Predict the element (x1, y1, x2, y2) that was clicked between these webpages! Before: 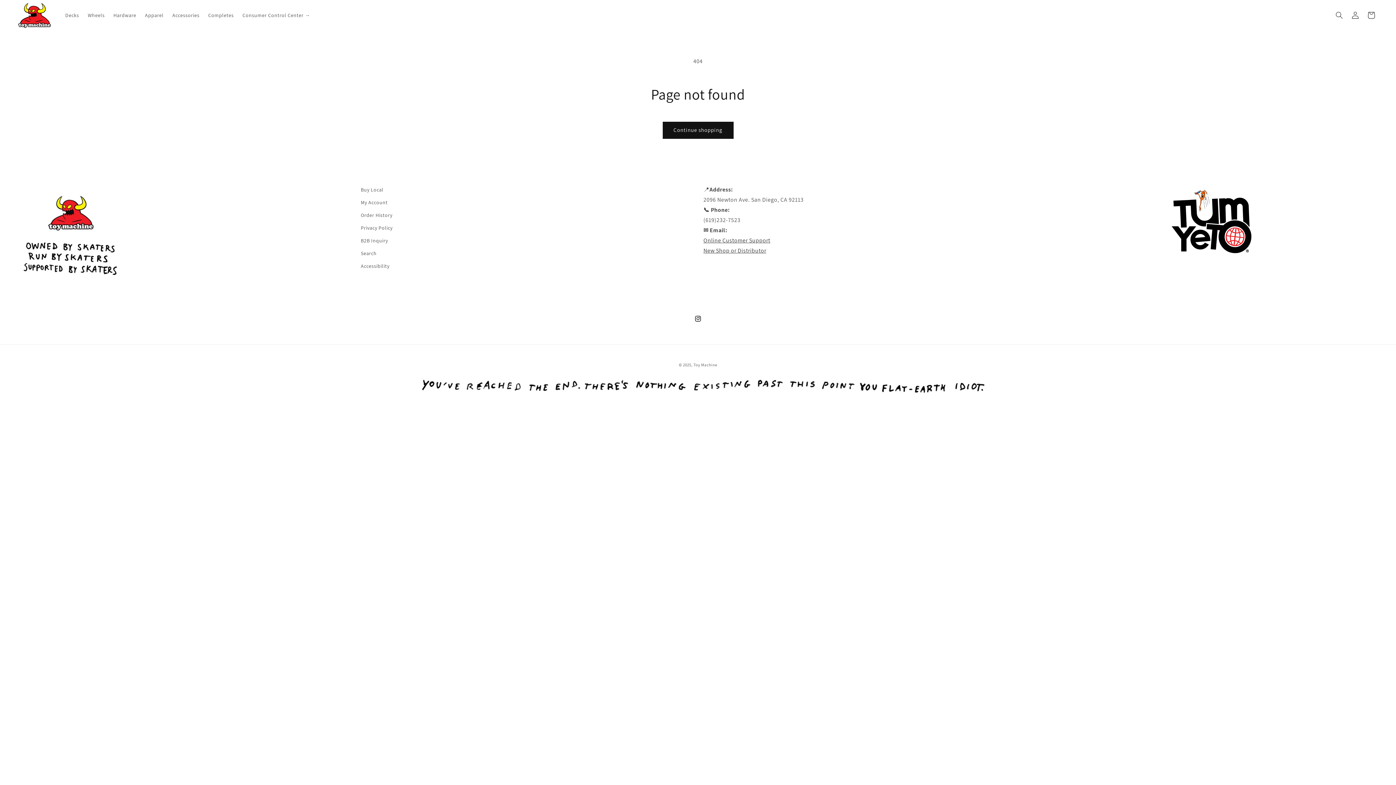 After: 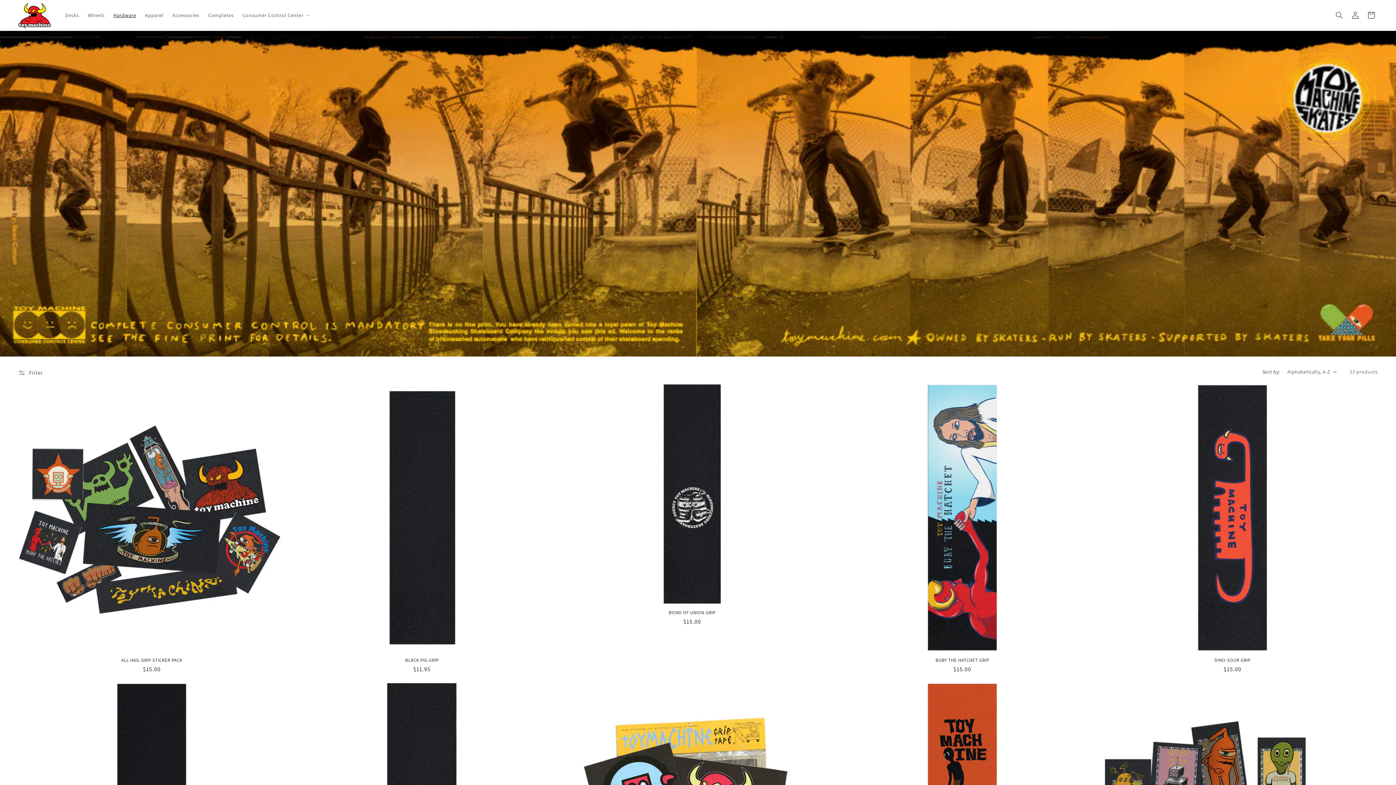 Action: bbox: (109, 7, 140, 23) label: Hardware